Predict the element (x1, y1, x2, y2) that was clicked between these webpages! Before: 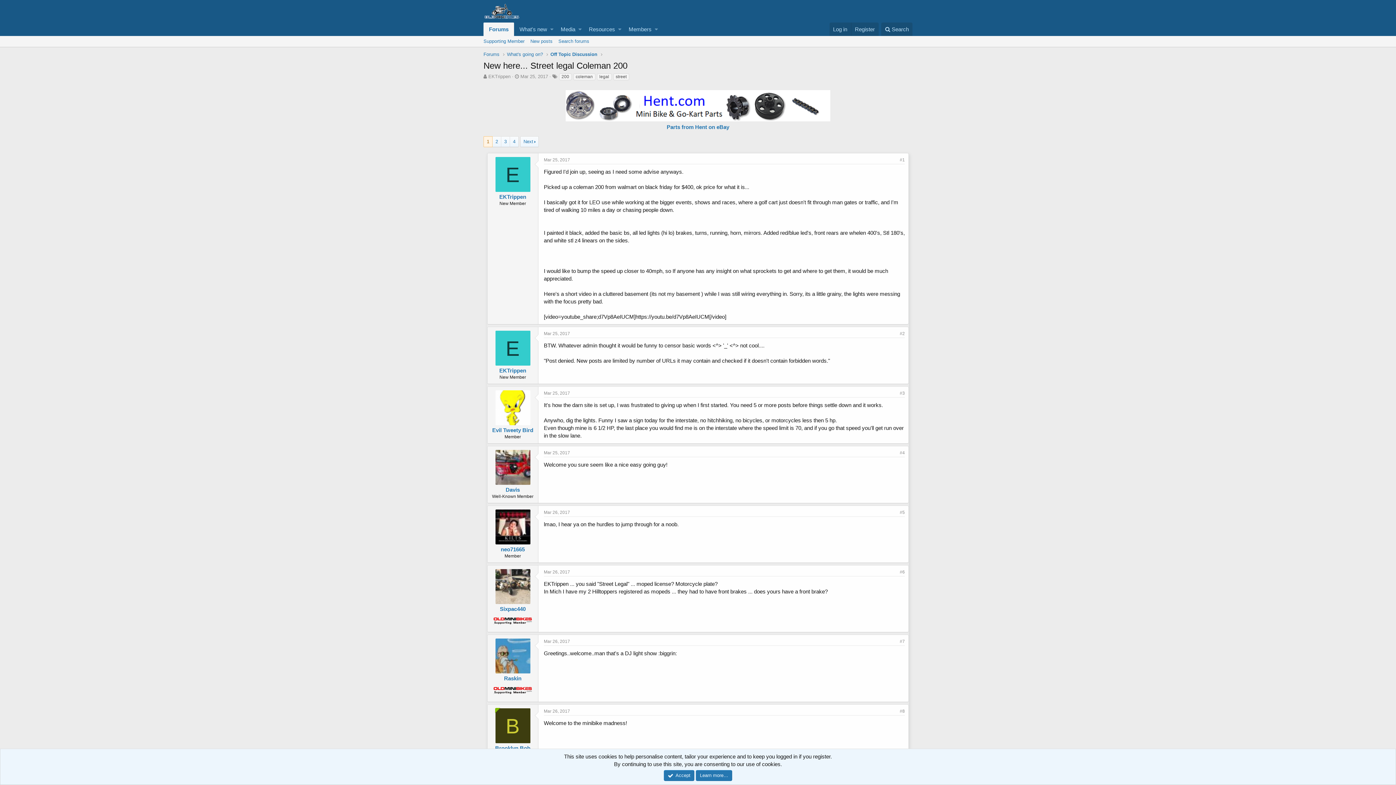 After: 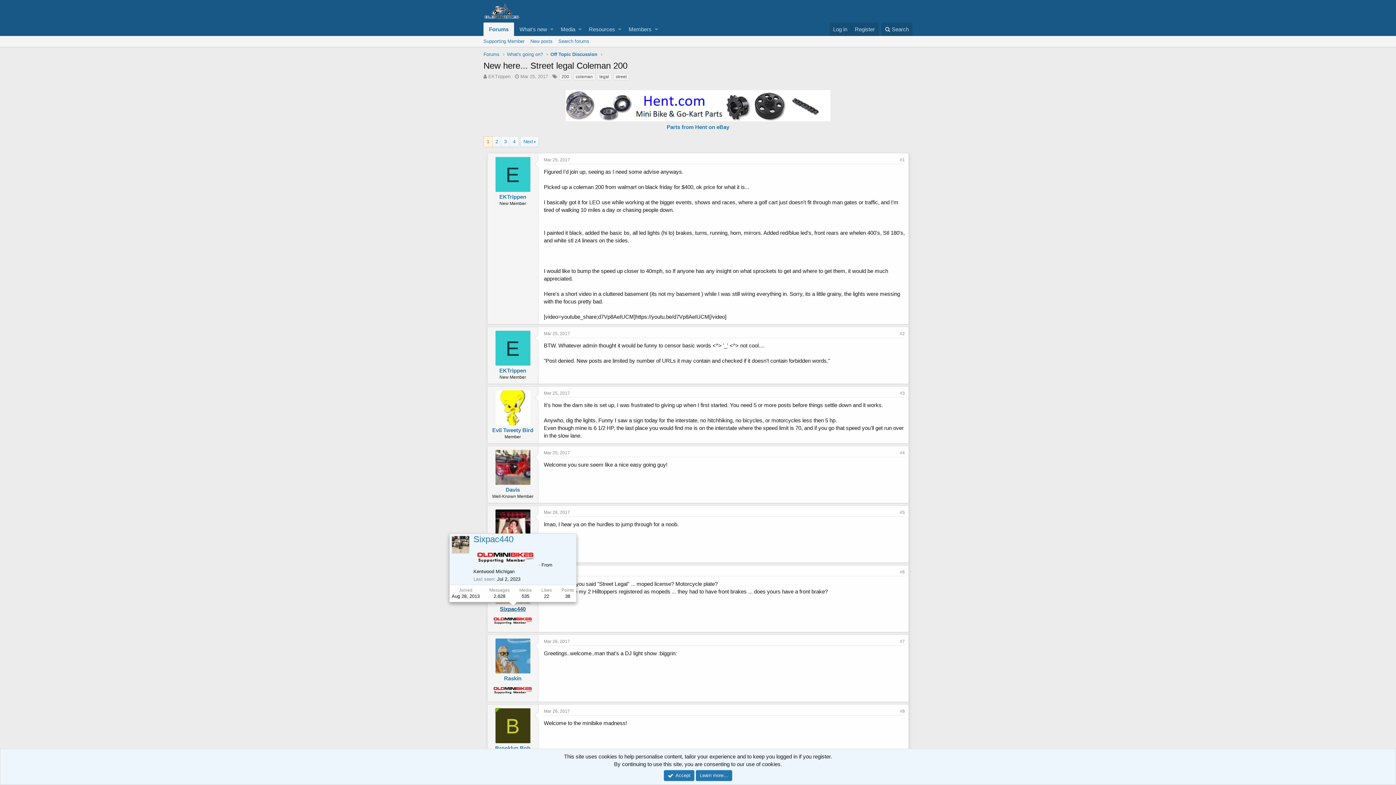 Action: bbox: (500, 606, 525, 612) label: Sixpac440